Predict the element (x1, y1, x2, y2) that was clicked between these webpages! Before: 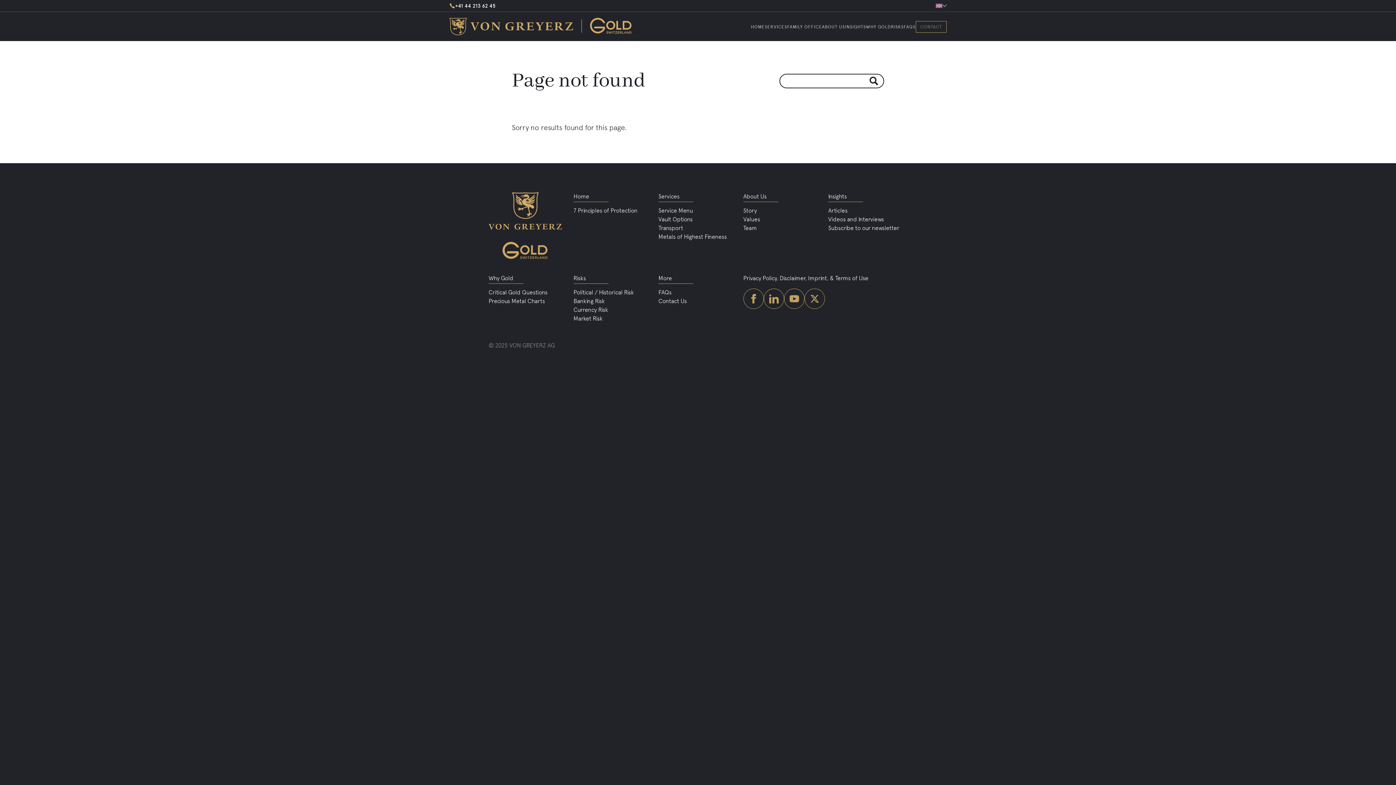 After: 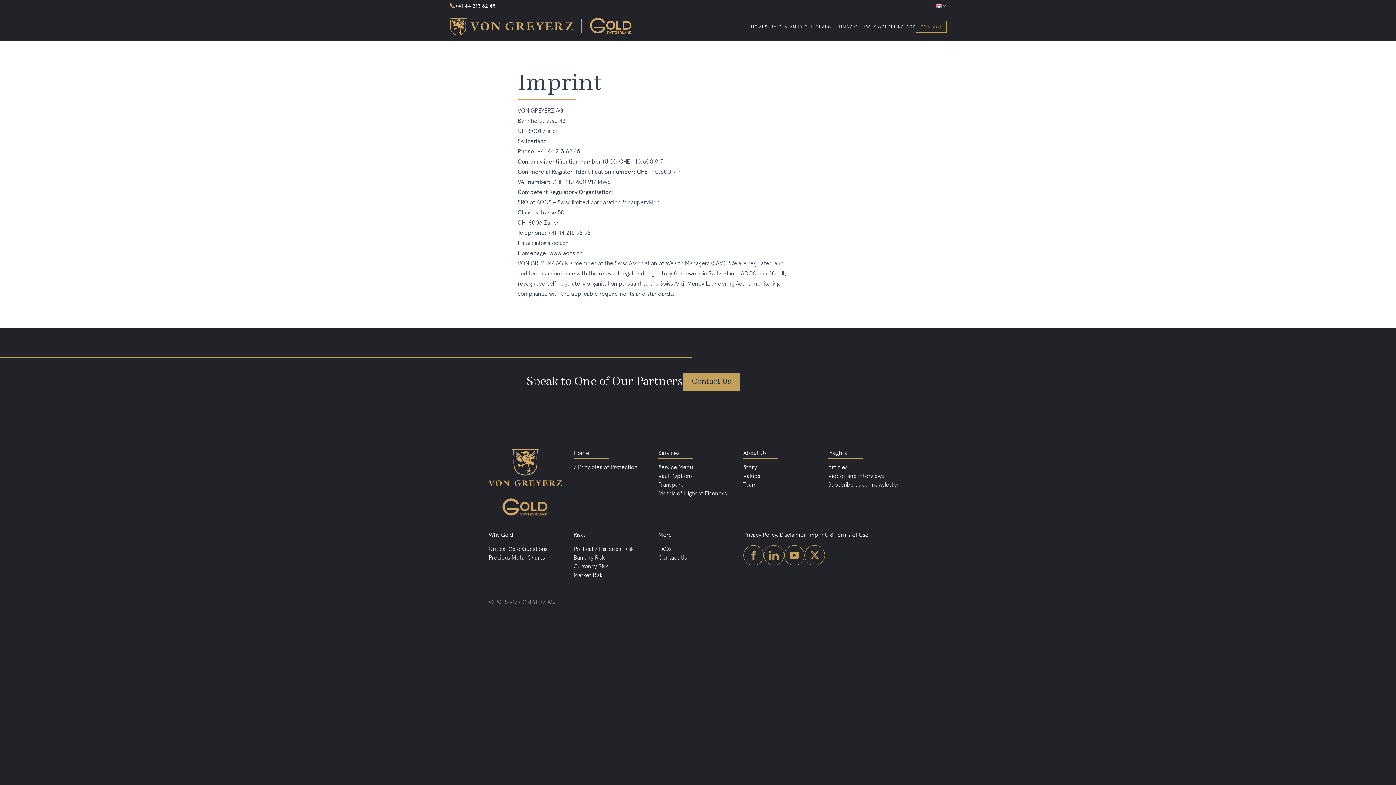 Action: bbox: (808, 274, 830, 281) label: Imprint, 